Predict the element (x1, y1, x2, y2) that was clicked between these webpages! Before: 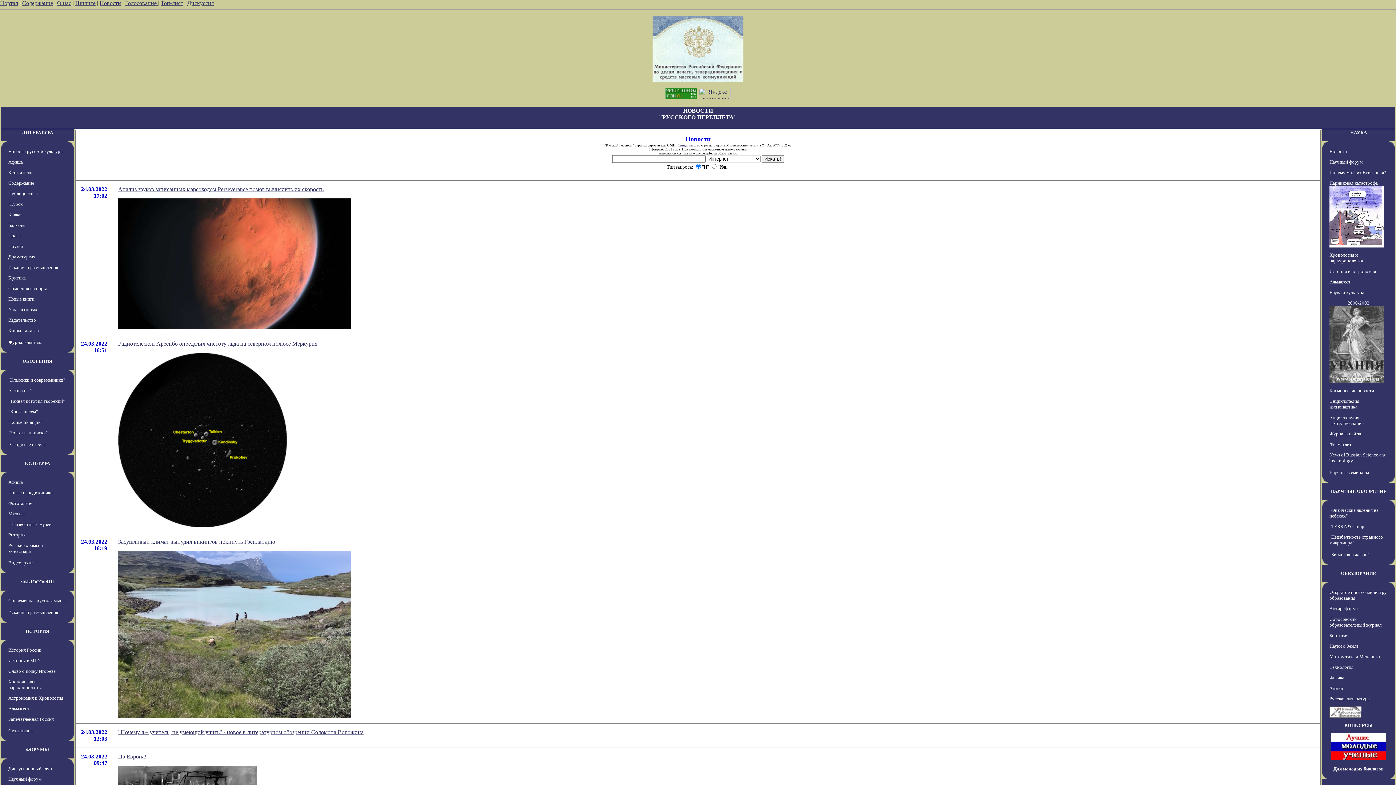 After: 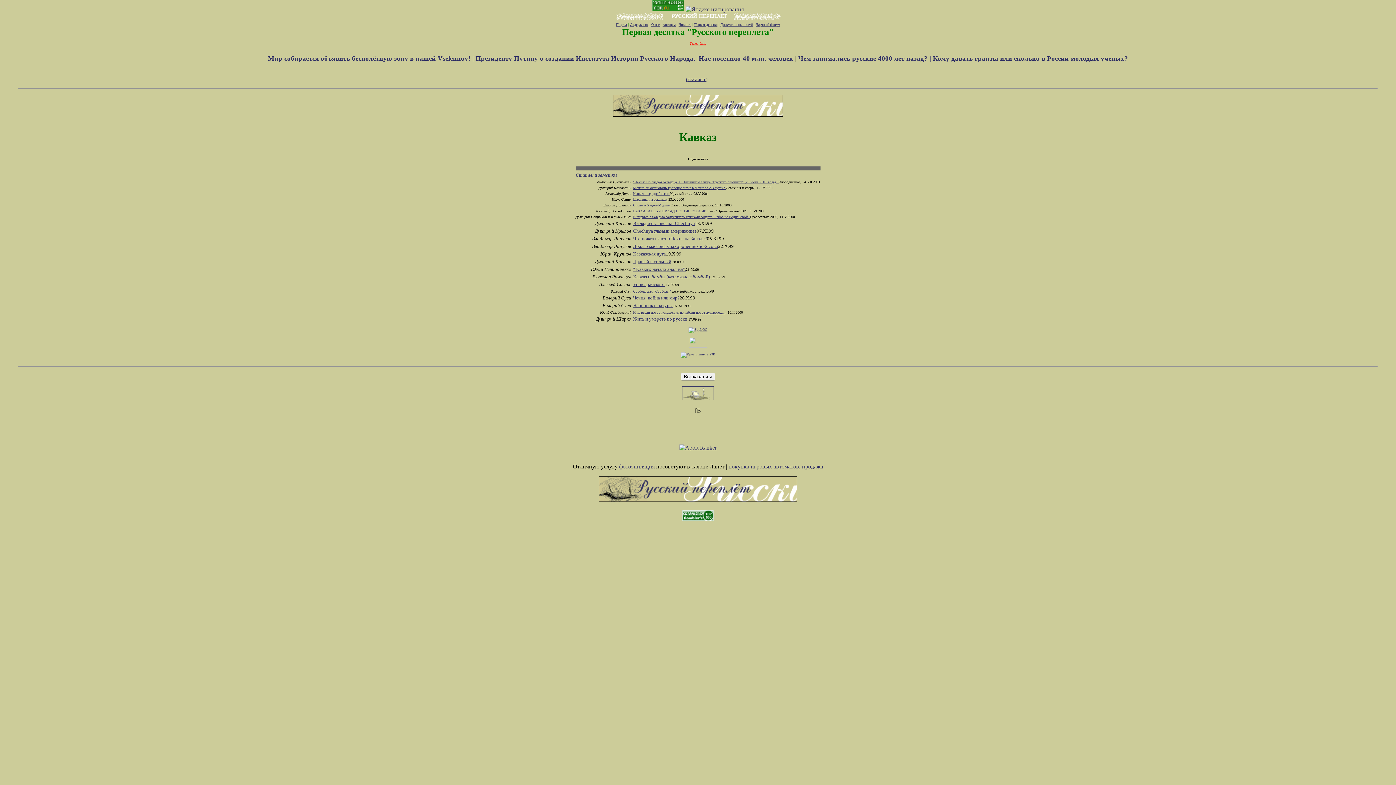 Action: bbox: (8, 212, 22, 217) label: Кавказ